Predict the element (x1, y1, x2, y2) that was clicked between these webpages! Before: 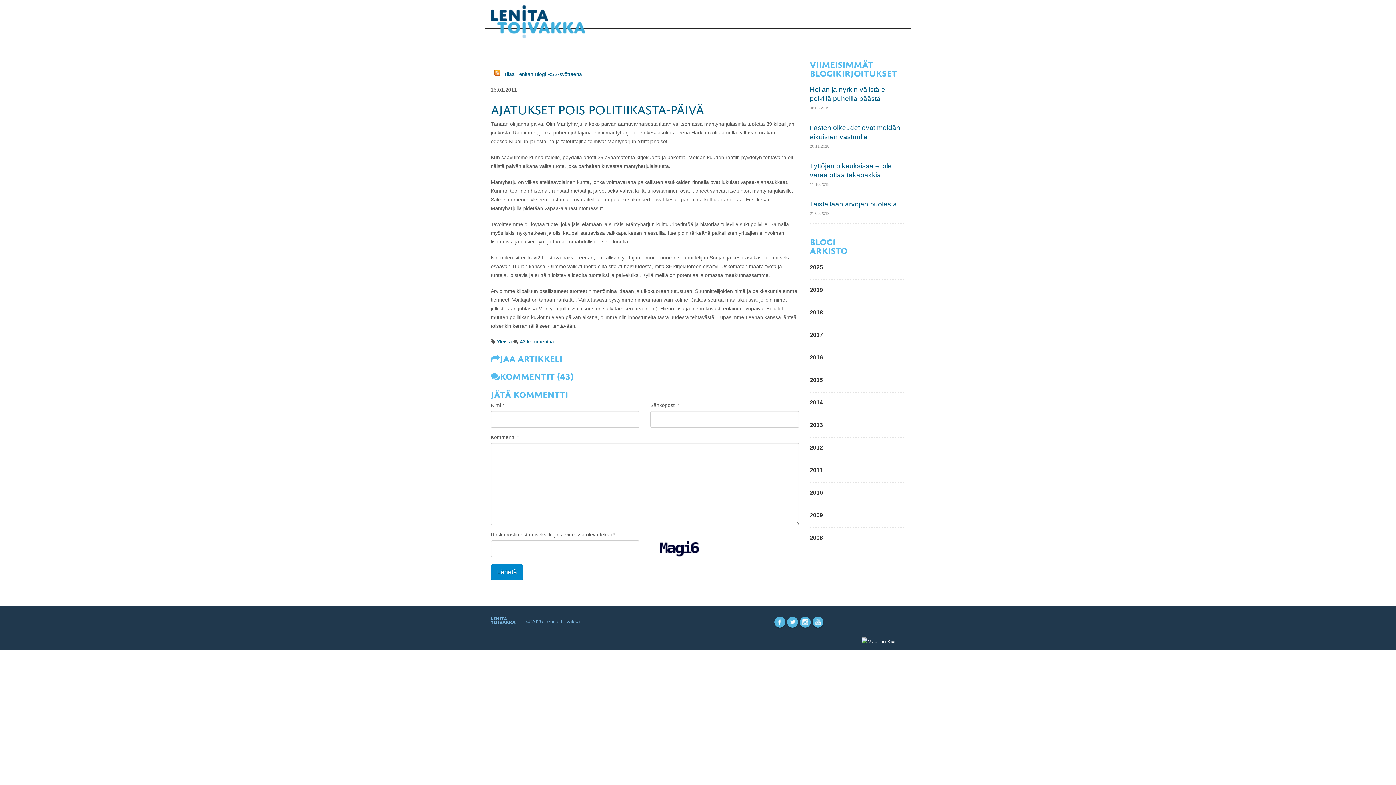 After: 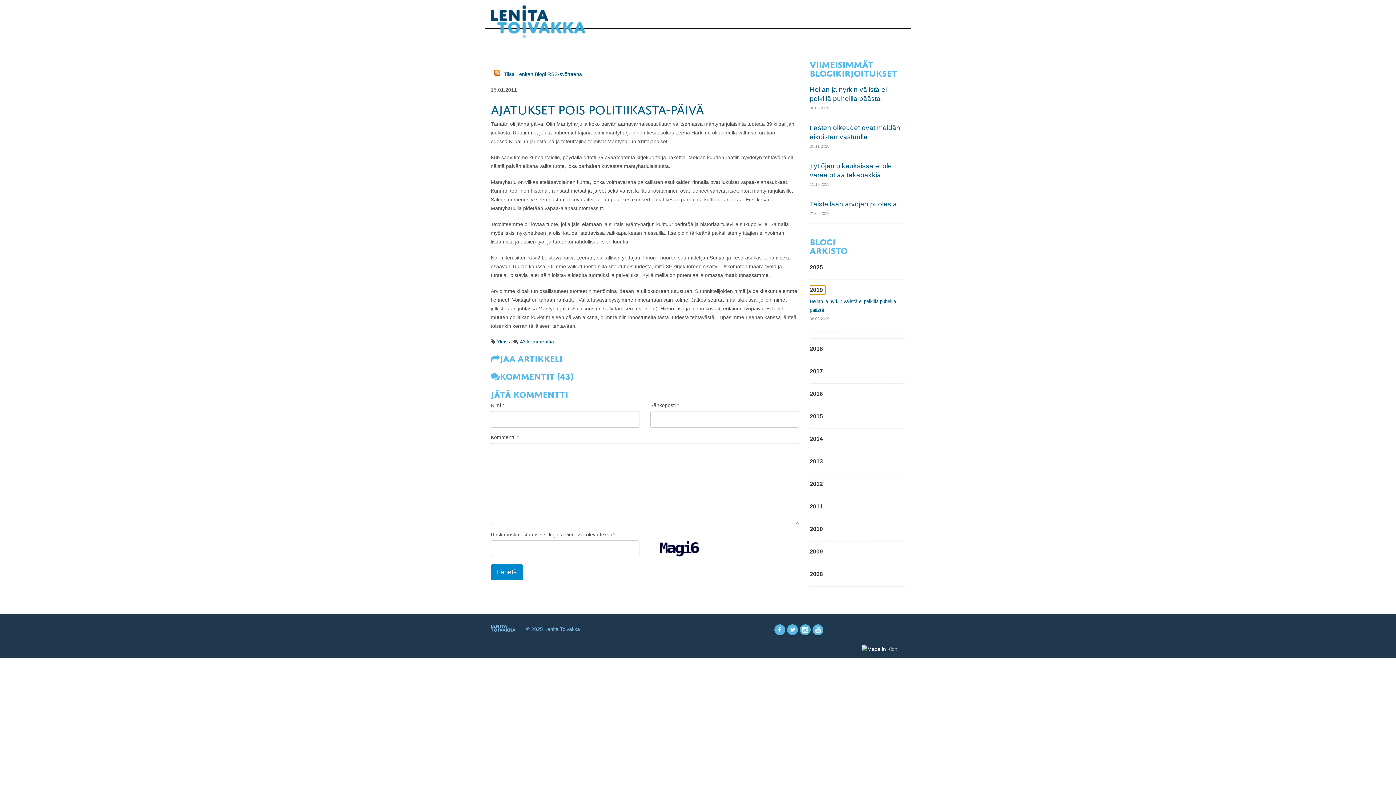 Action: bbox: (810, 285, 825, 294) label: 2019